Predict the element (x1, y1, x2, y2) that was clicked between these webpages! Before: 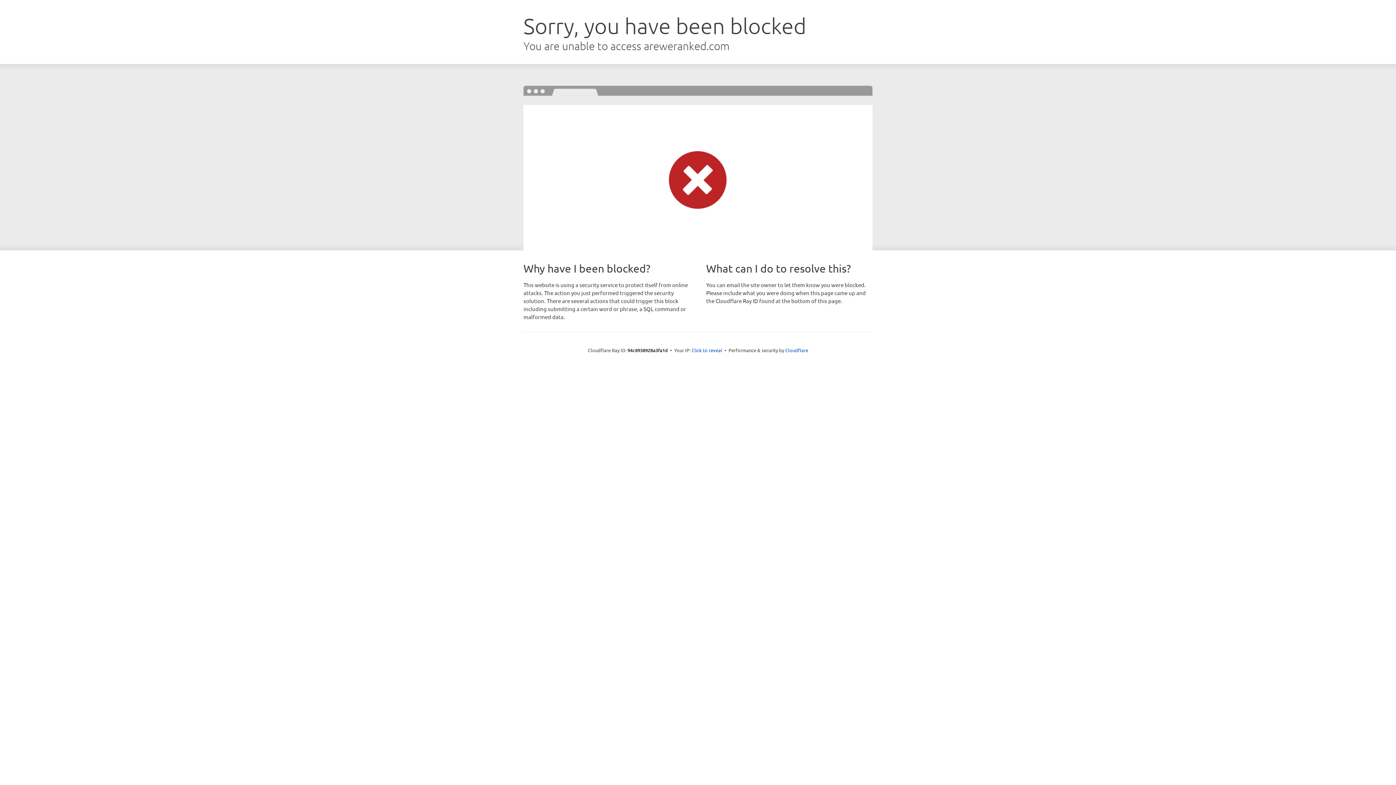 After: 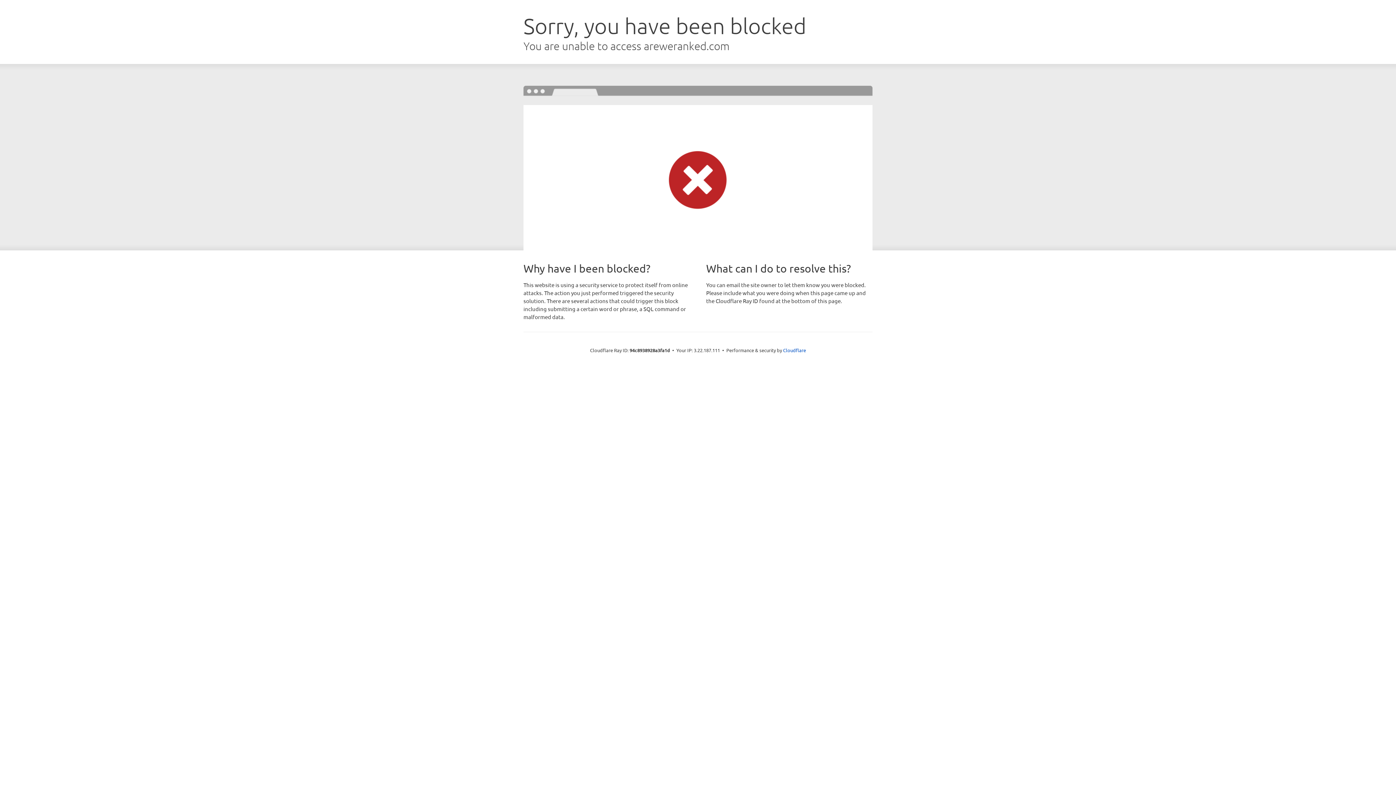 Action: bbox: (691, 346, 722, 353) label: Click to reveal